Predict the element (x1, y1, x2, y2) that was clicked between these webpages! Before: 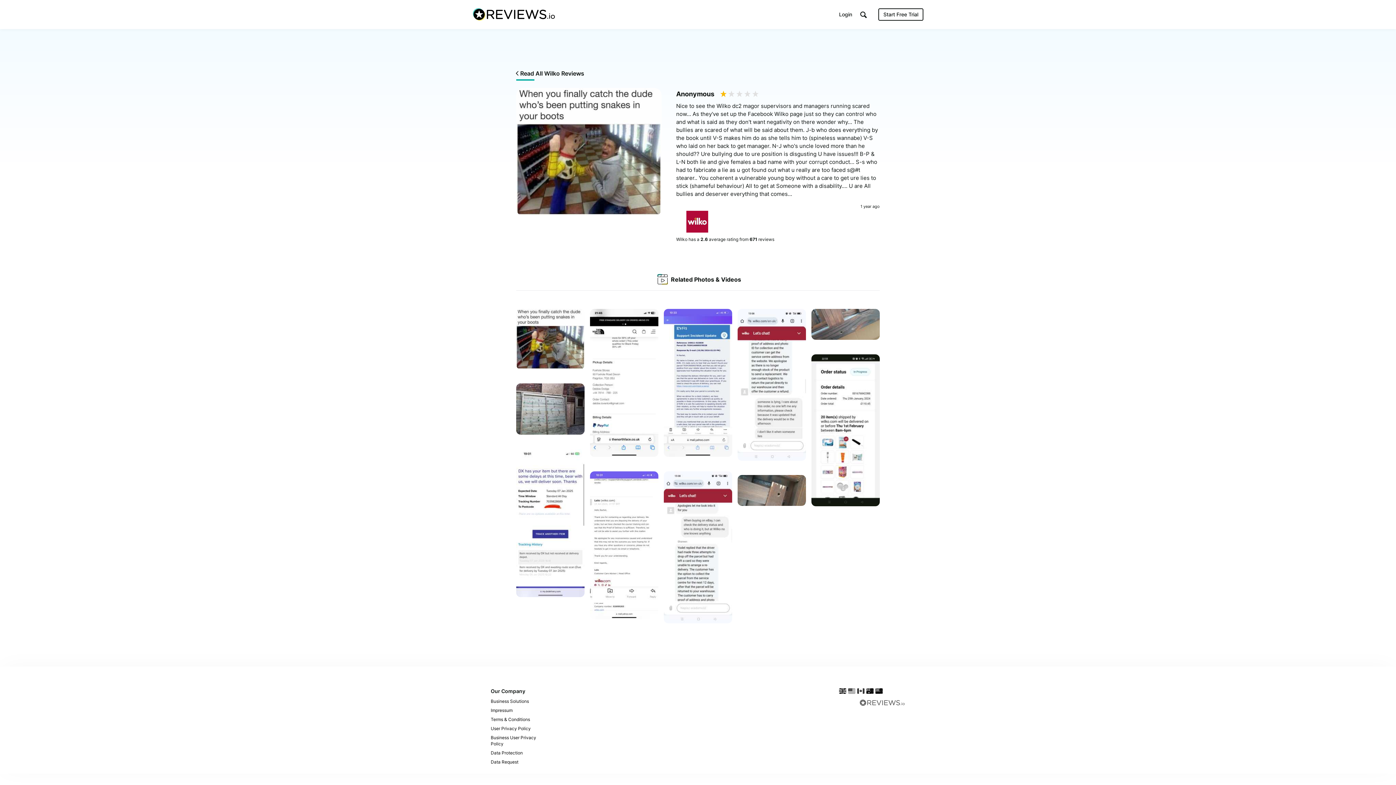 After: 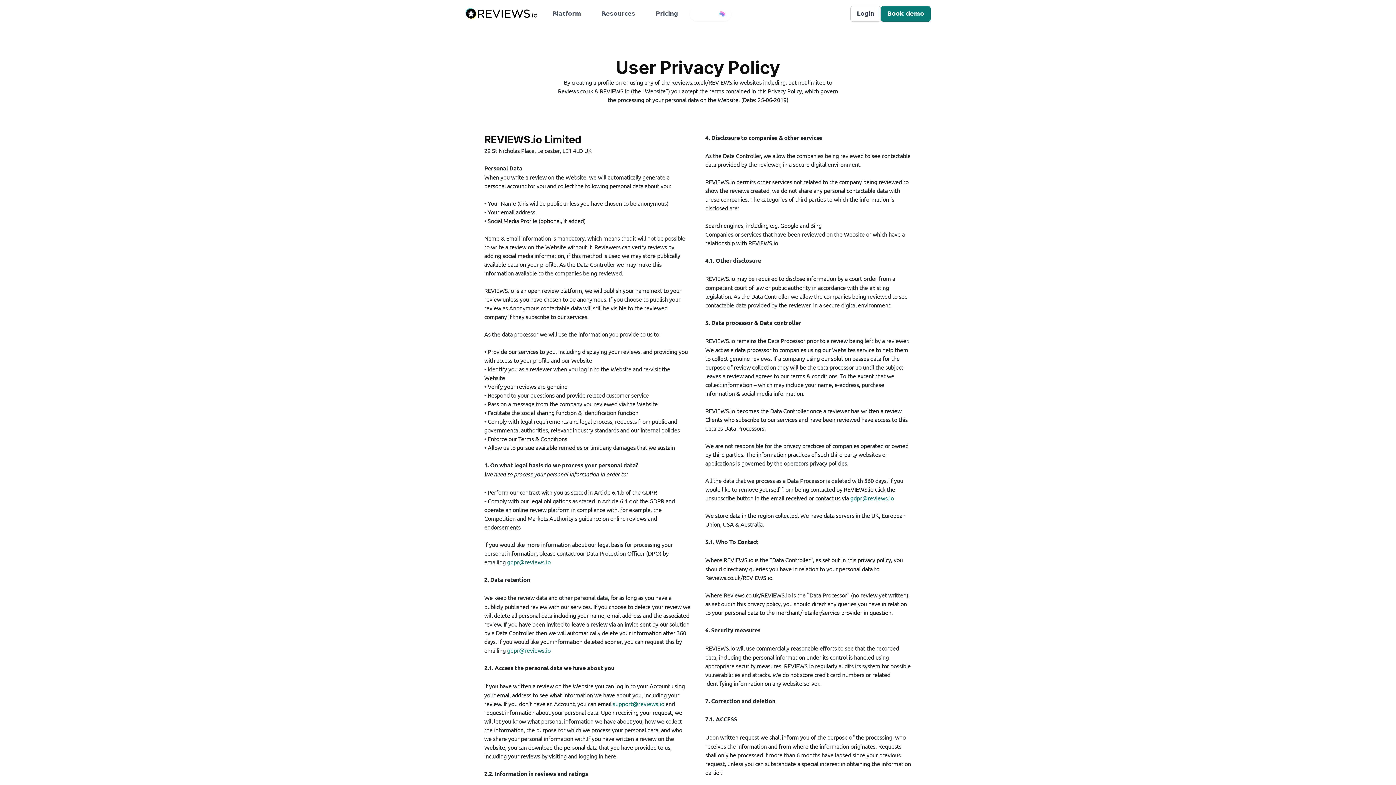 Action: bbox: (490, 724, 556, 733) label: User Privacy Policy